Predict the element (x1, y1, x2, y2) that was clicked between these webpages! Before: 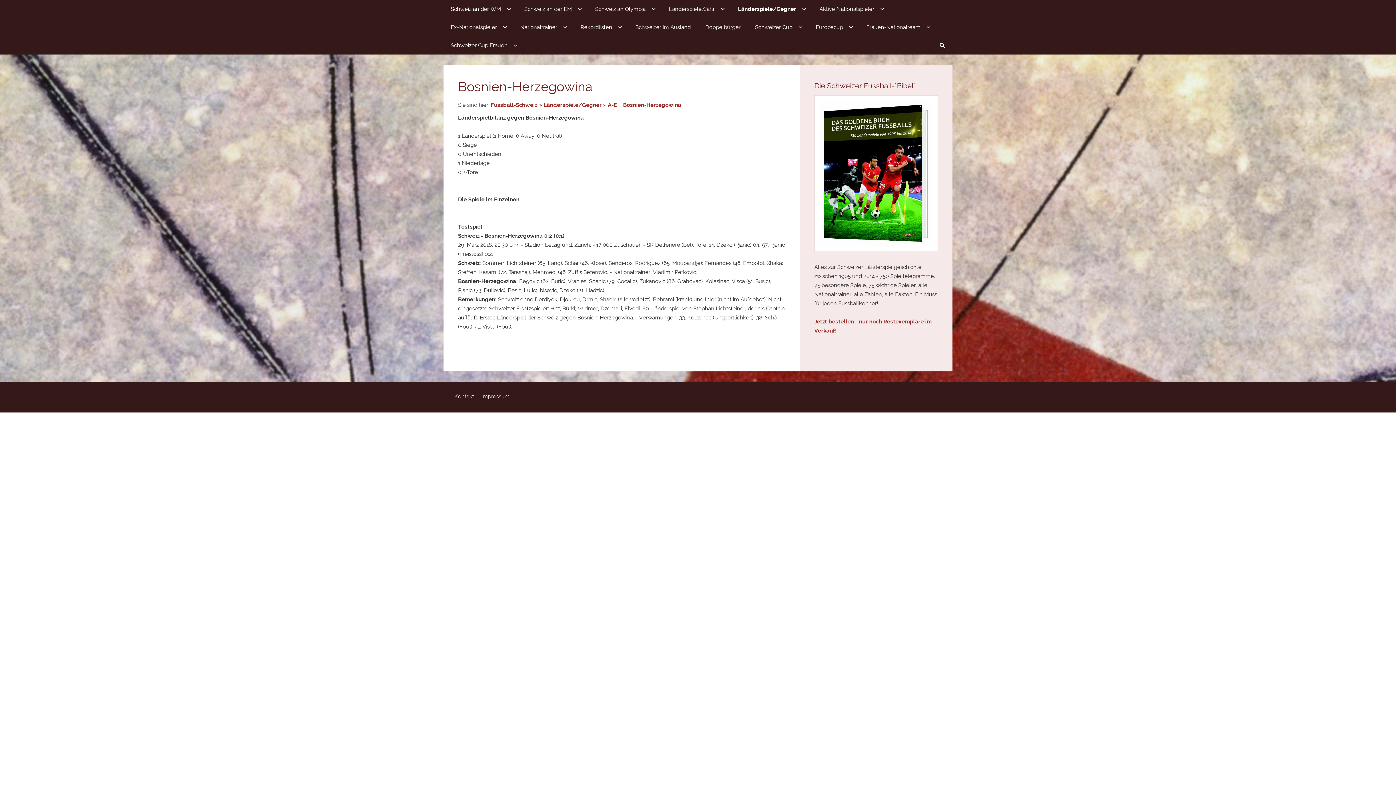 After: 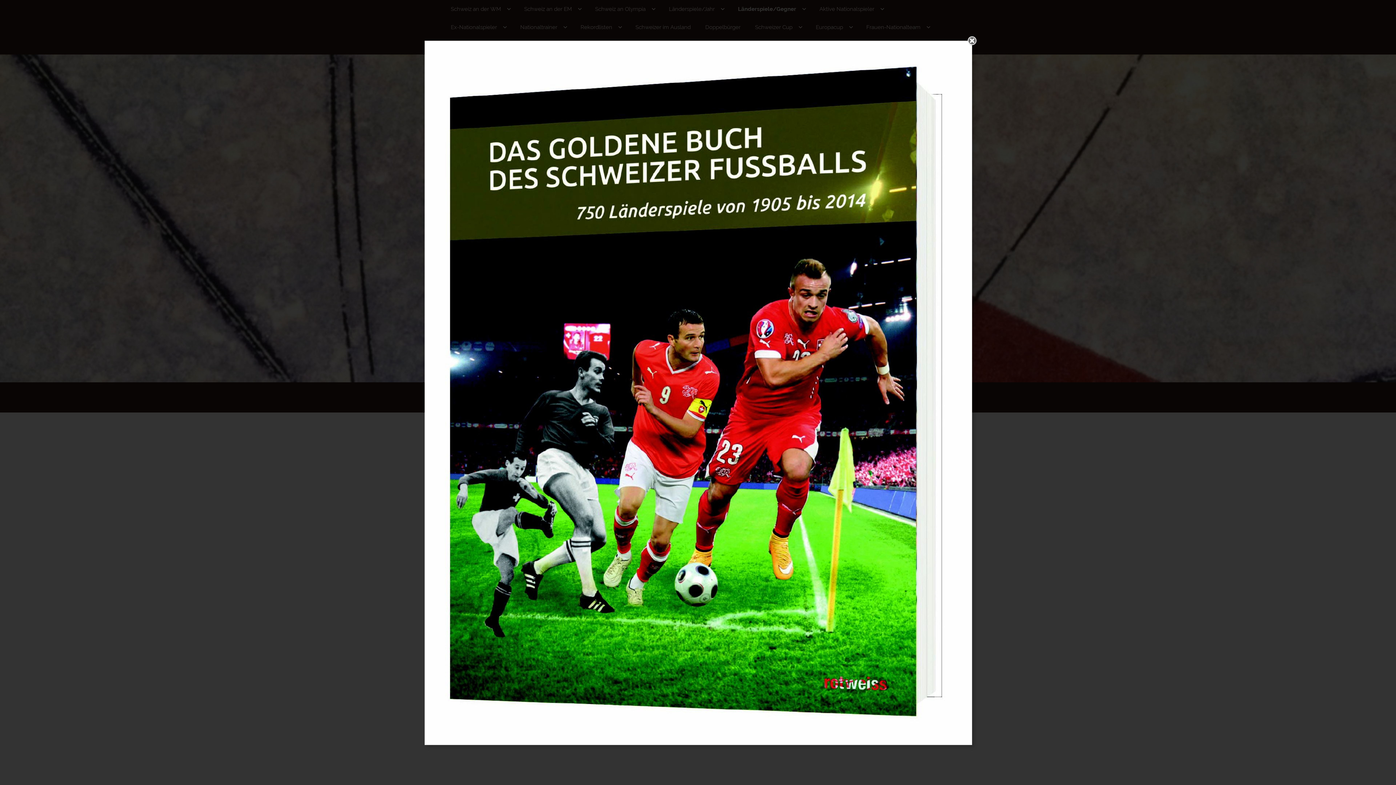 Action: bbox: (819, 100, 933, 247)